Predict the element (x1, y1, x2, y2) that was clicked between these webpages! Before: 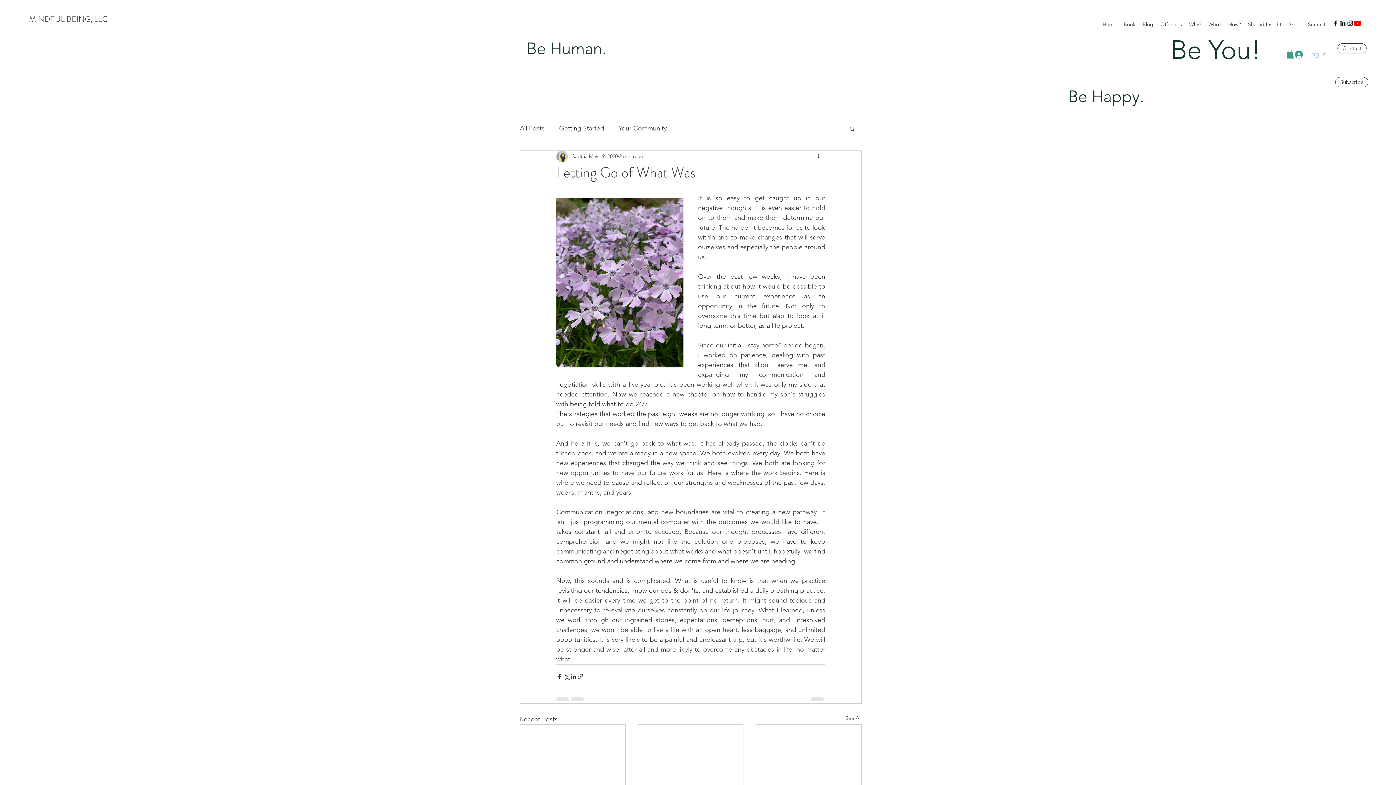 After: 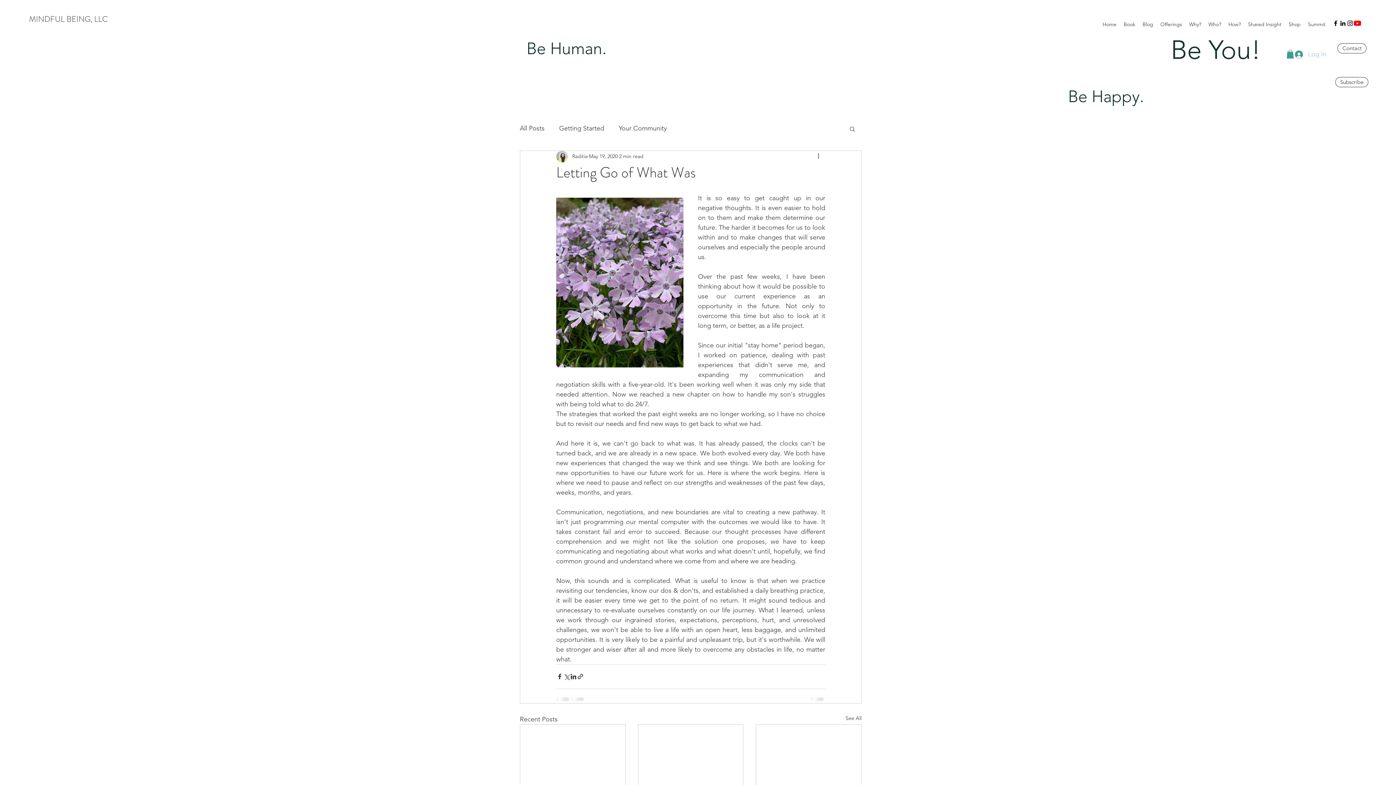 Action: bbox: (1354, 19, 1361, 26) label: YouTube